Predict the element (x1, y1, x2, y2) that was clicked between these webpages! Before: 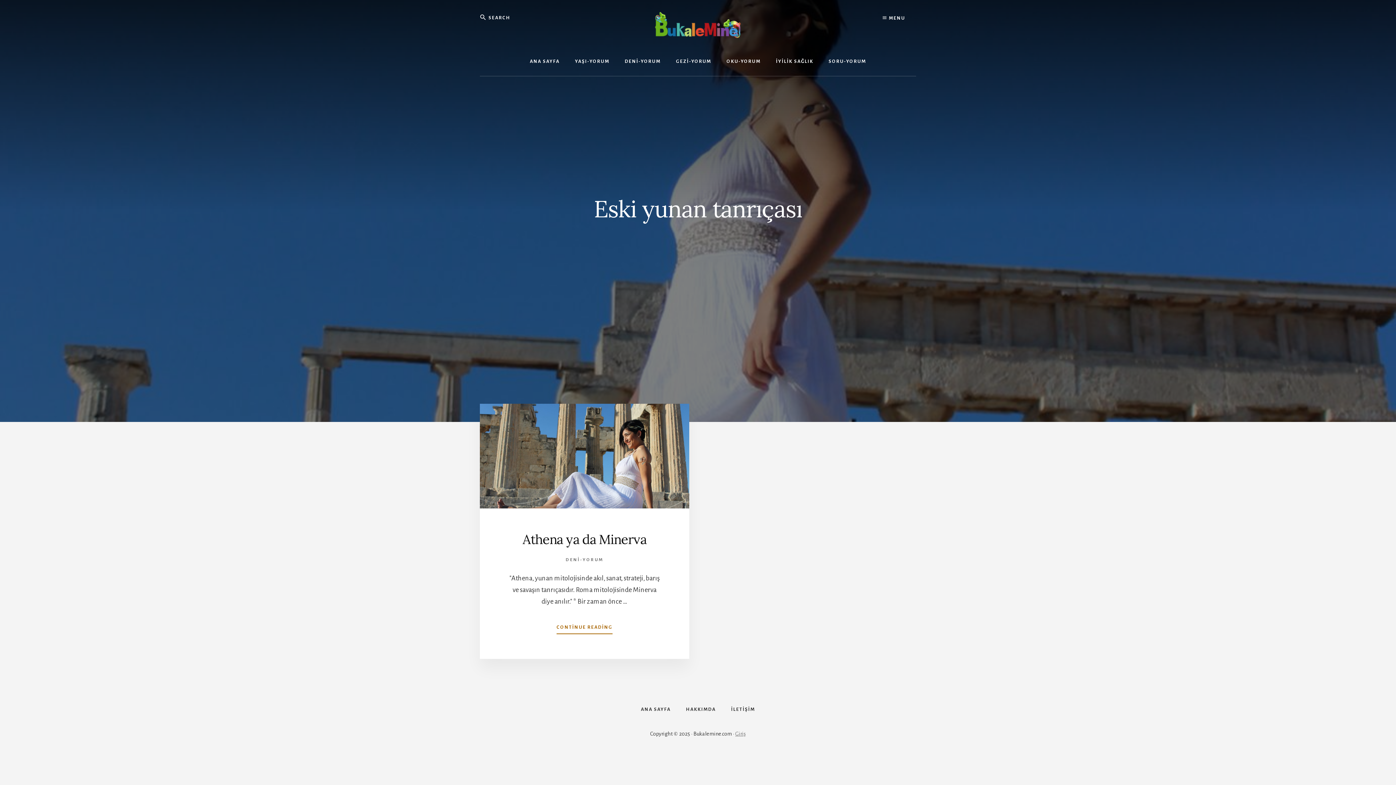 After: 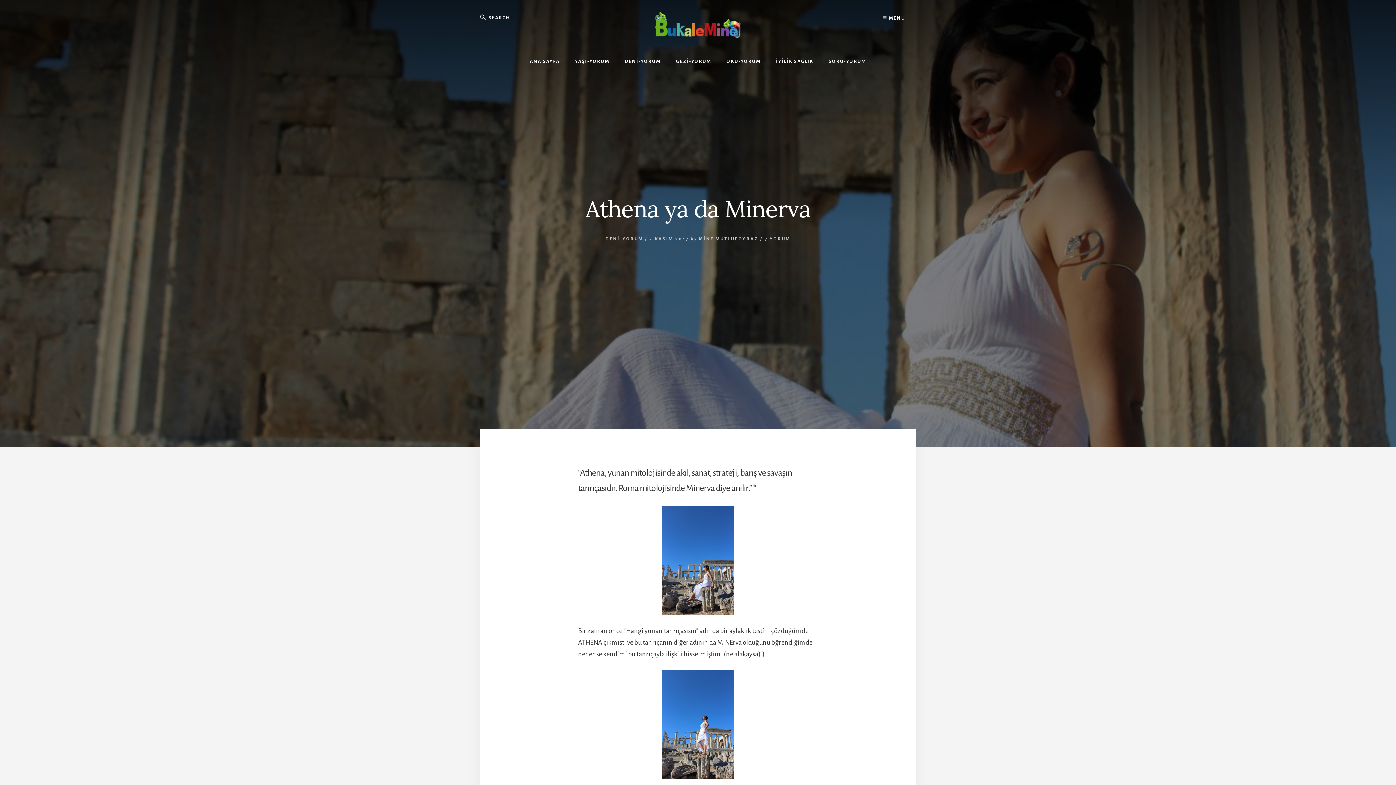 Action: bbox: (522, 531, 646, 547) label: Athena ya da Minerva